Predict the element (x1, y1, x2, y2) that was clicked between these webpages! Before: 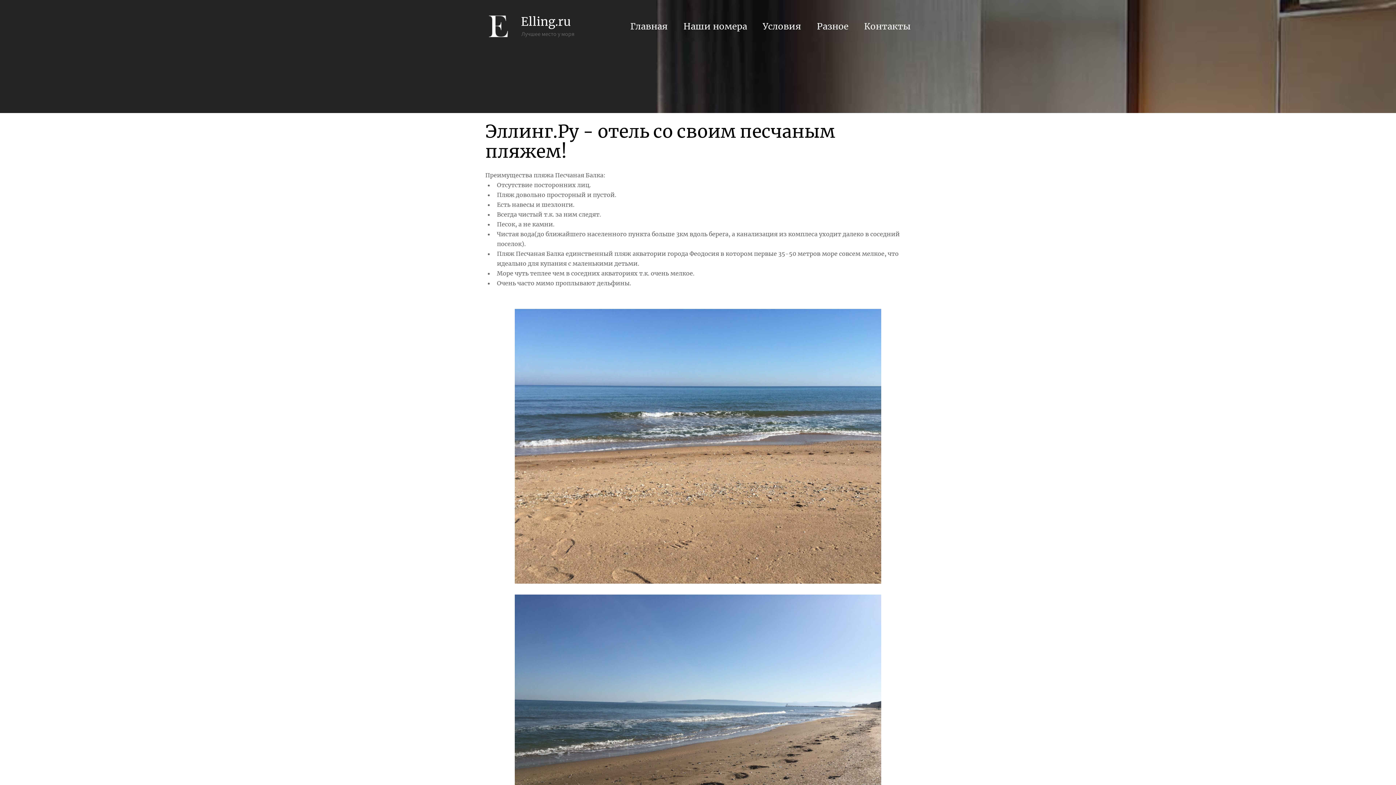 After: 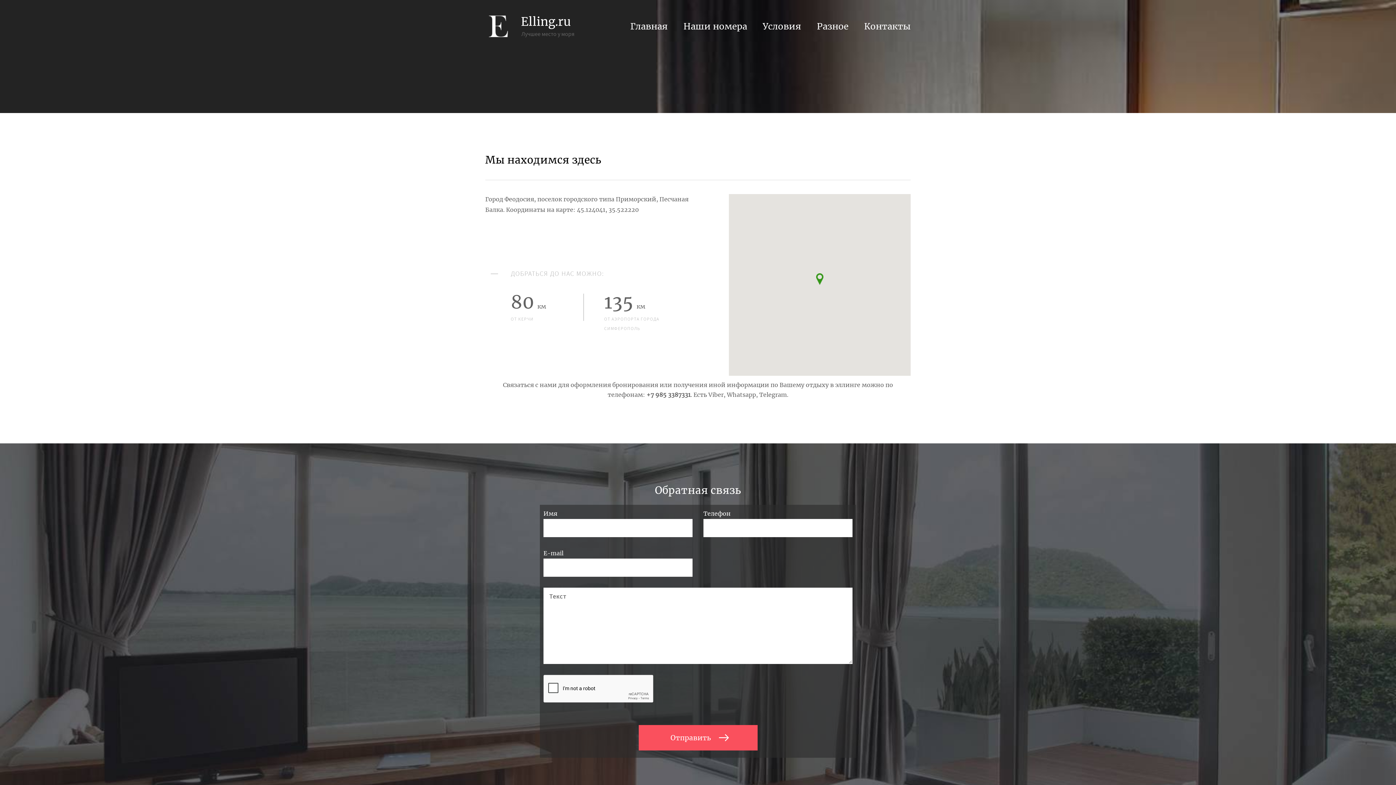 Action: label: Контакты bbox: (864, 21, 910, 33)